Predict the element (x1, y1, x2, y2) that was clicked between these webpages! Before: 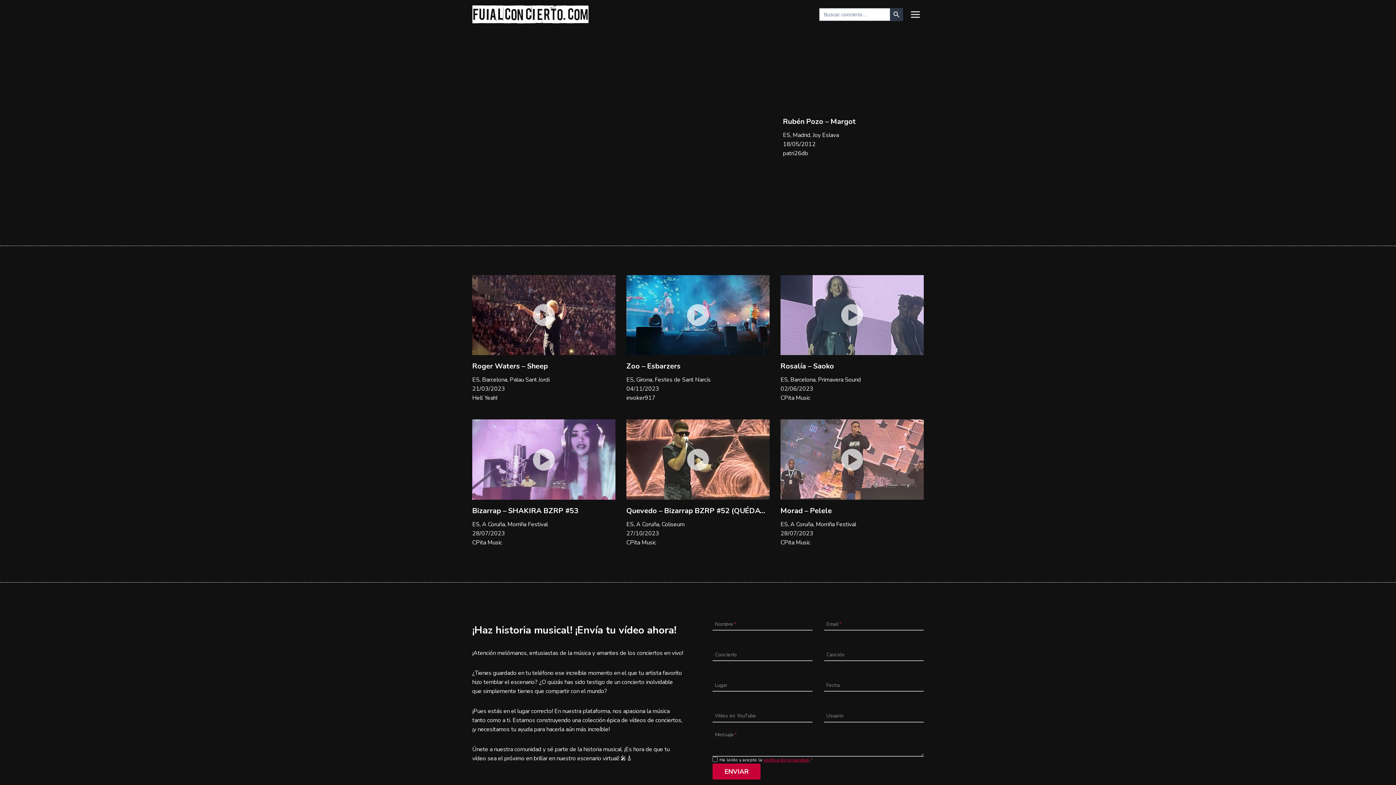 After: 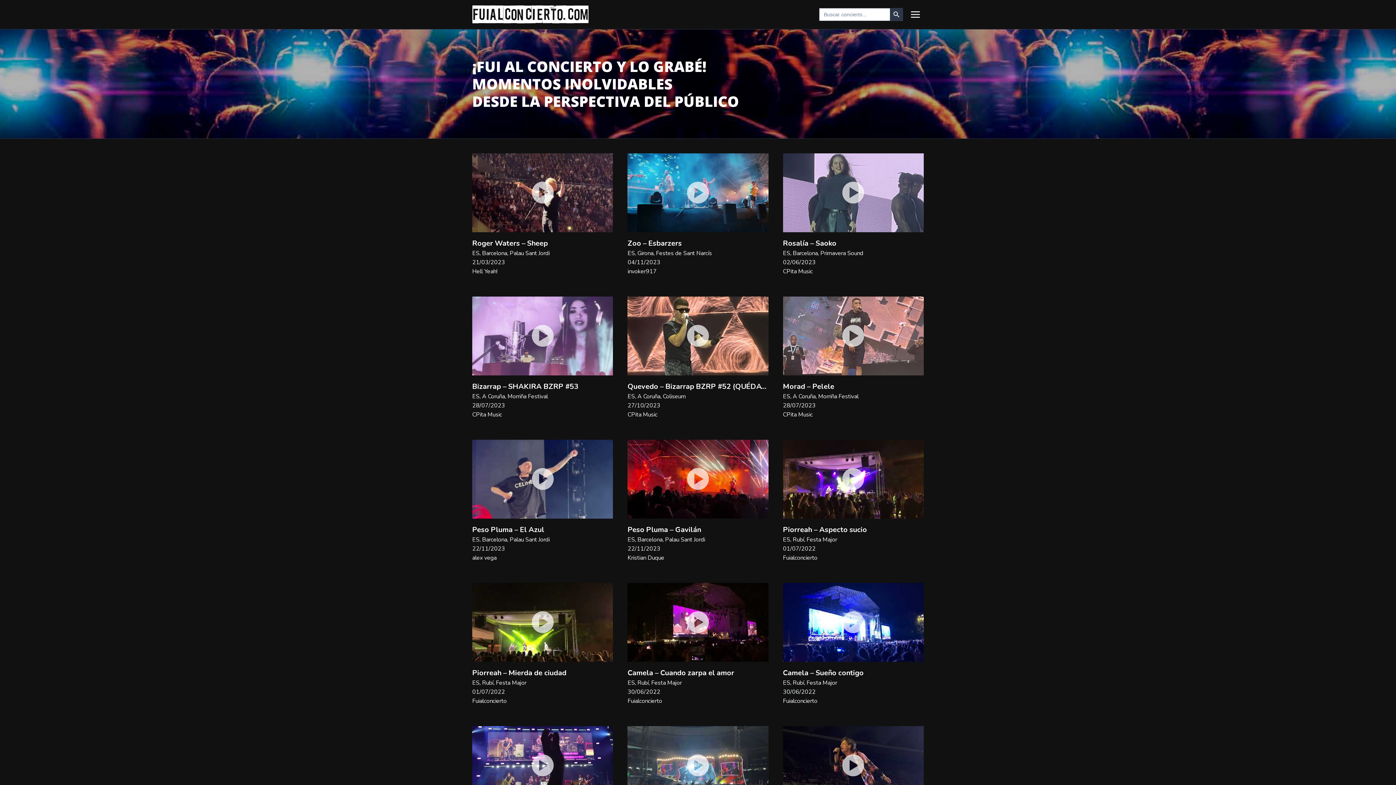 Action: bbox: (472, 5, 588, 23)